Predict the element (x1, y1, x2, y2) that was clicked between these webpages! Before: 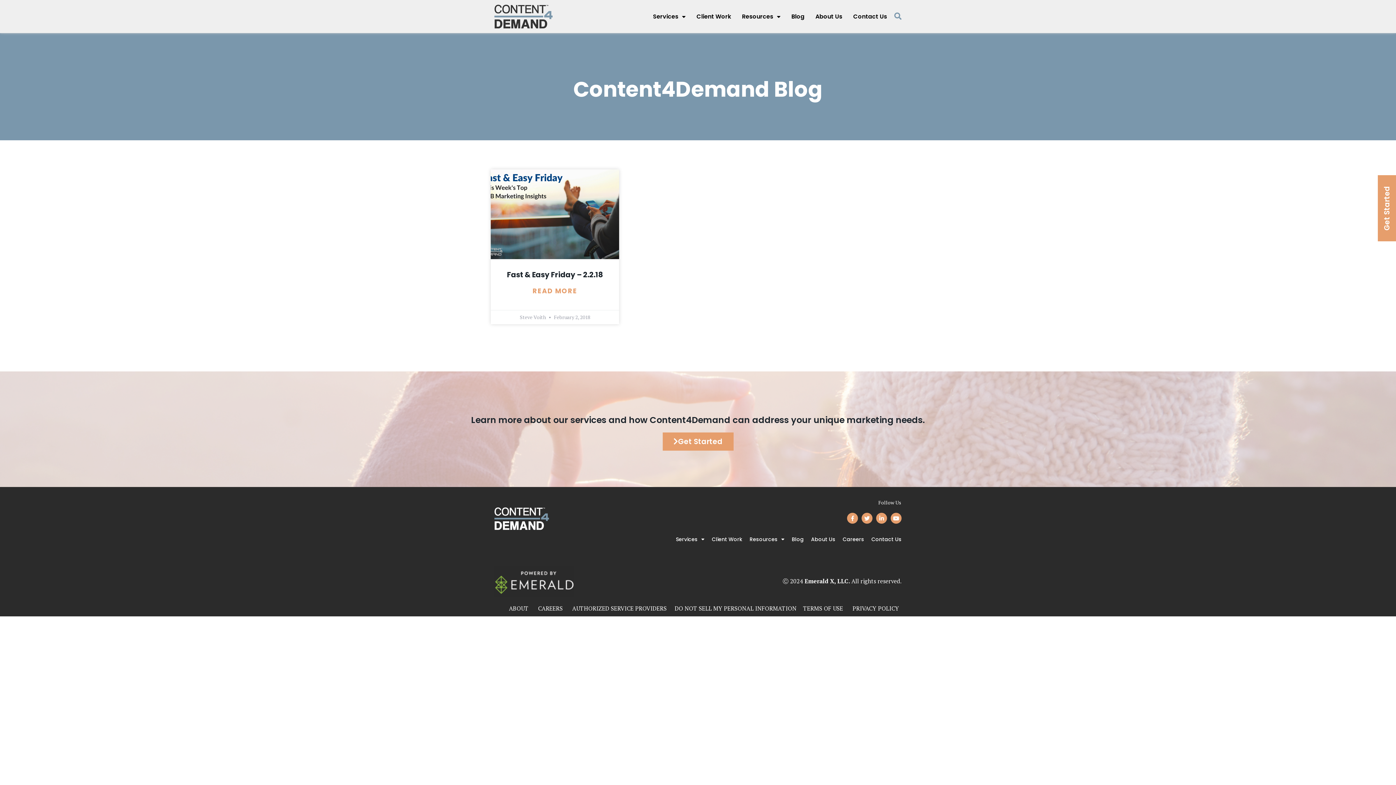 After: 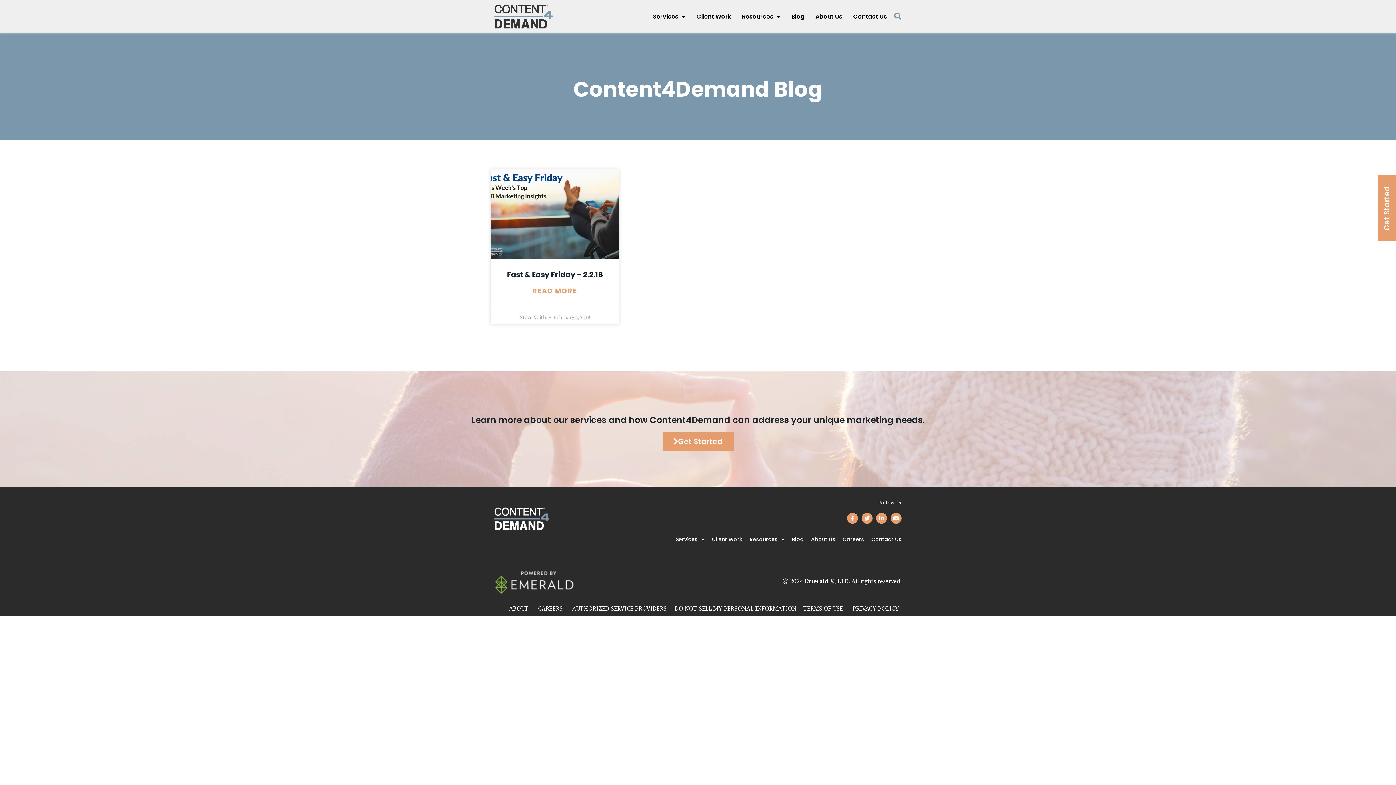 Action: label: CAREERS bbox: (535, 604, 565, 612)